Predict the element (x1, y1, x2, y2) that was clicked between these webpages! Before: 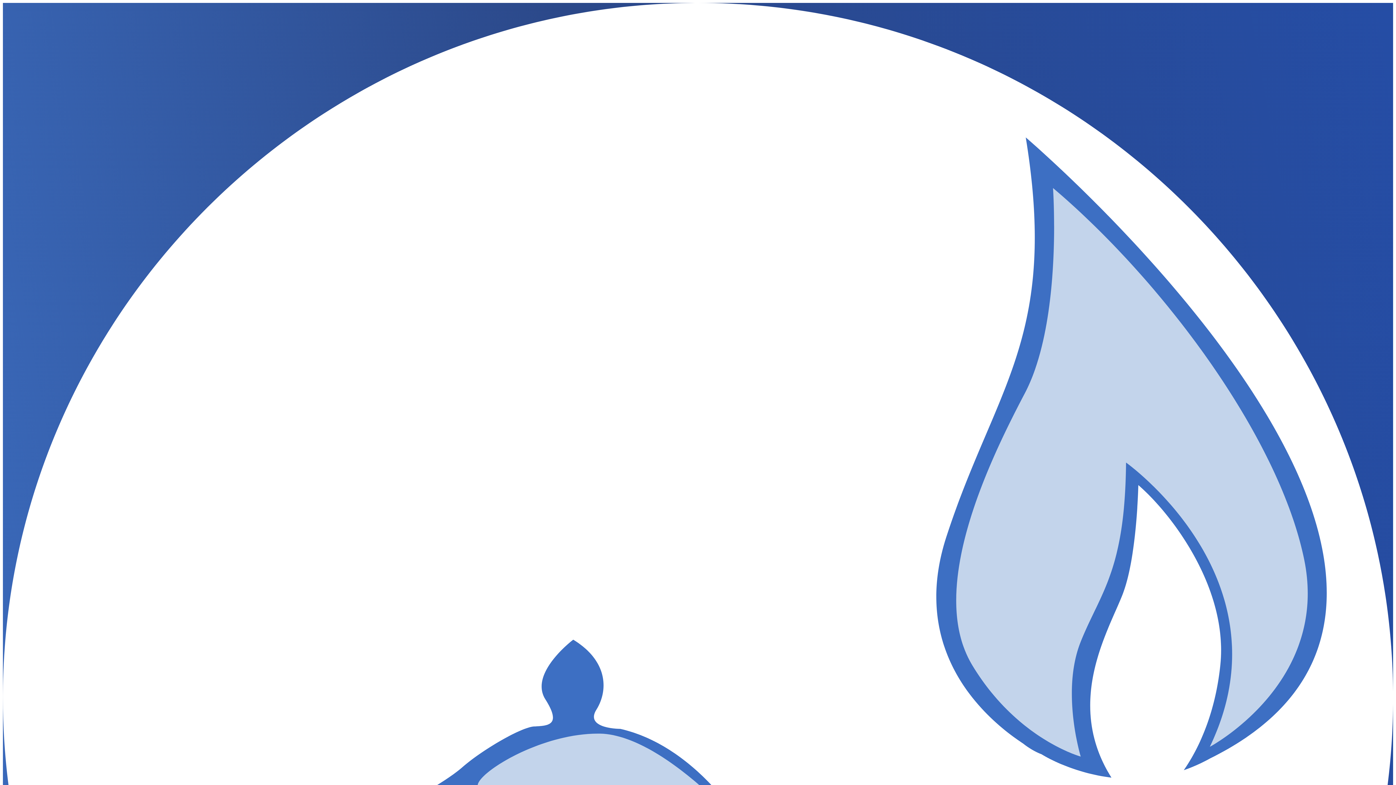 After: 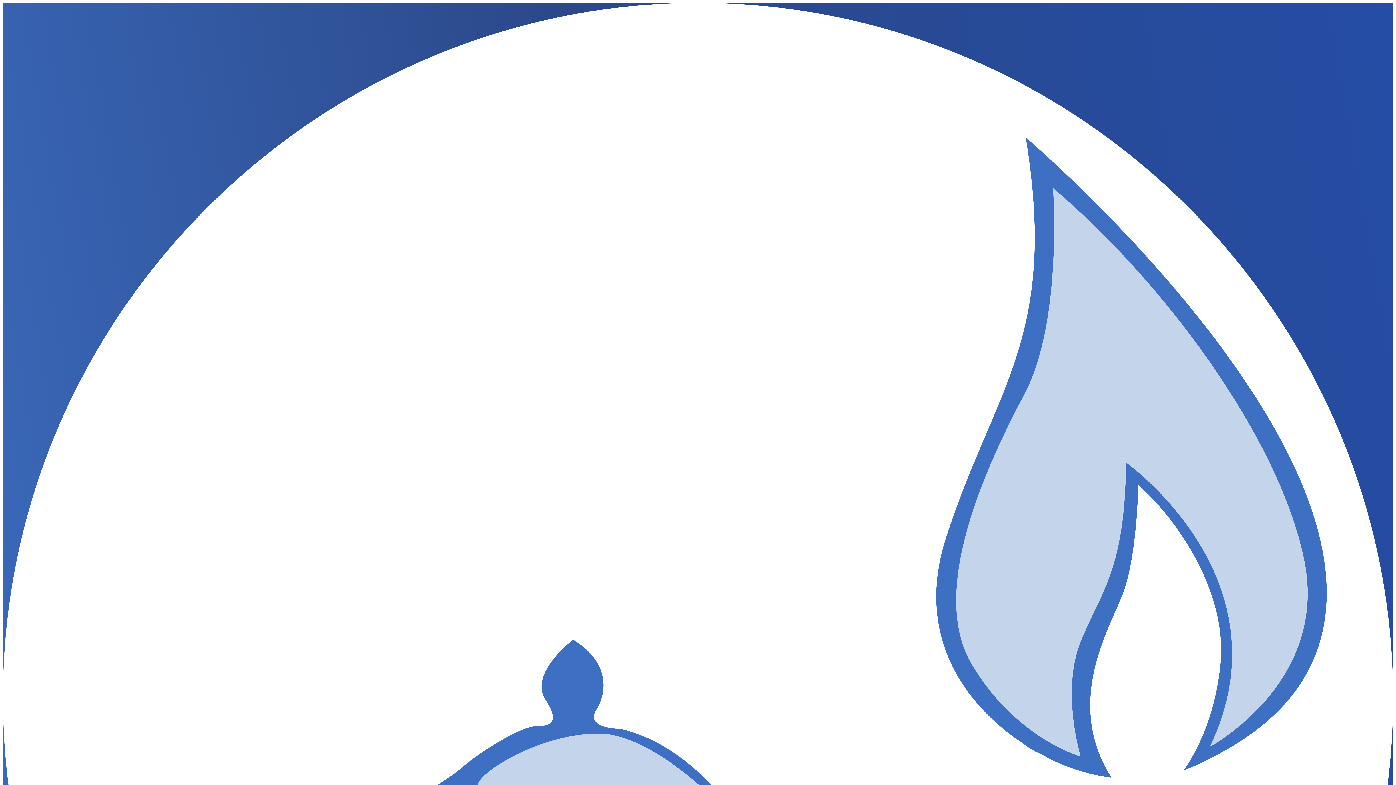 Action: bbox: (2, 2, 1393, 1394) label: Logo